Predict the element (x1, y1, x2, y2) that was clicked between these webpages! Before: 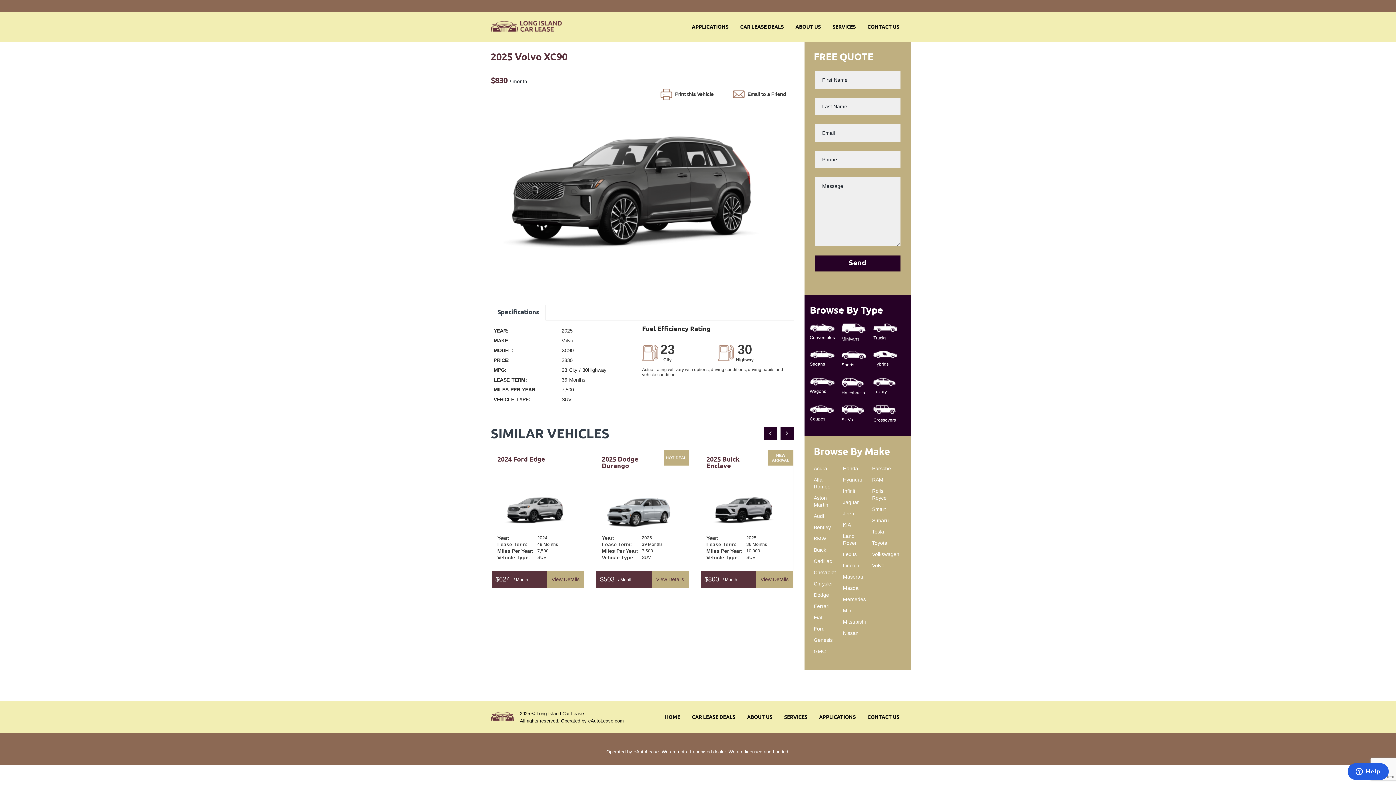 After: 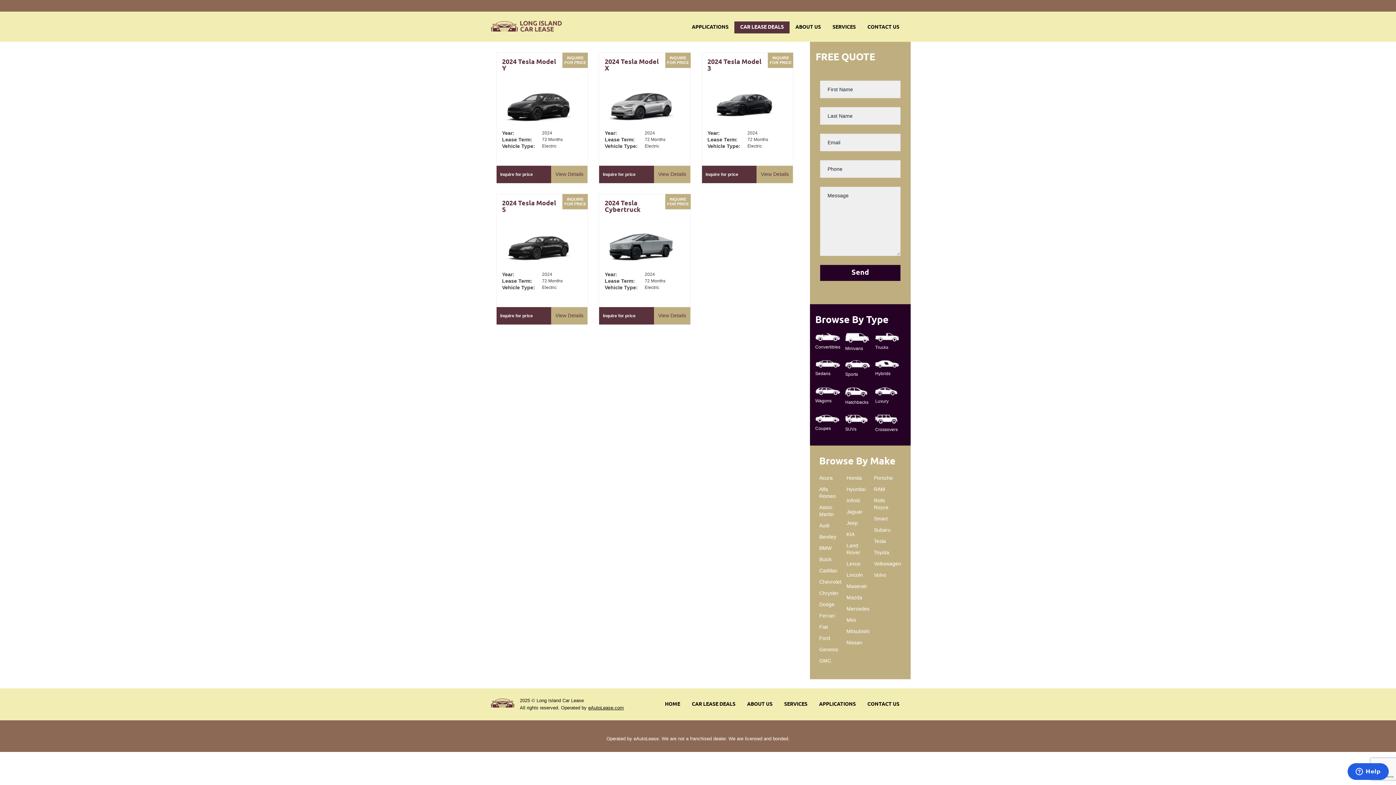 Action: bbox: (814, 637, 832, 643) label: Genesis